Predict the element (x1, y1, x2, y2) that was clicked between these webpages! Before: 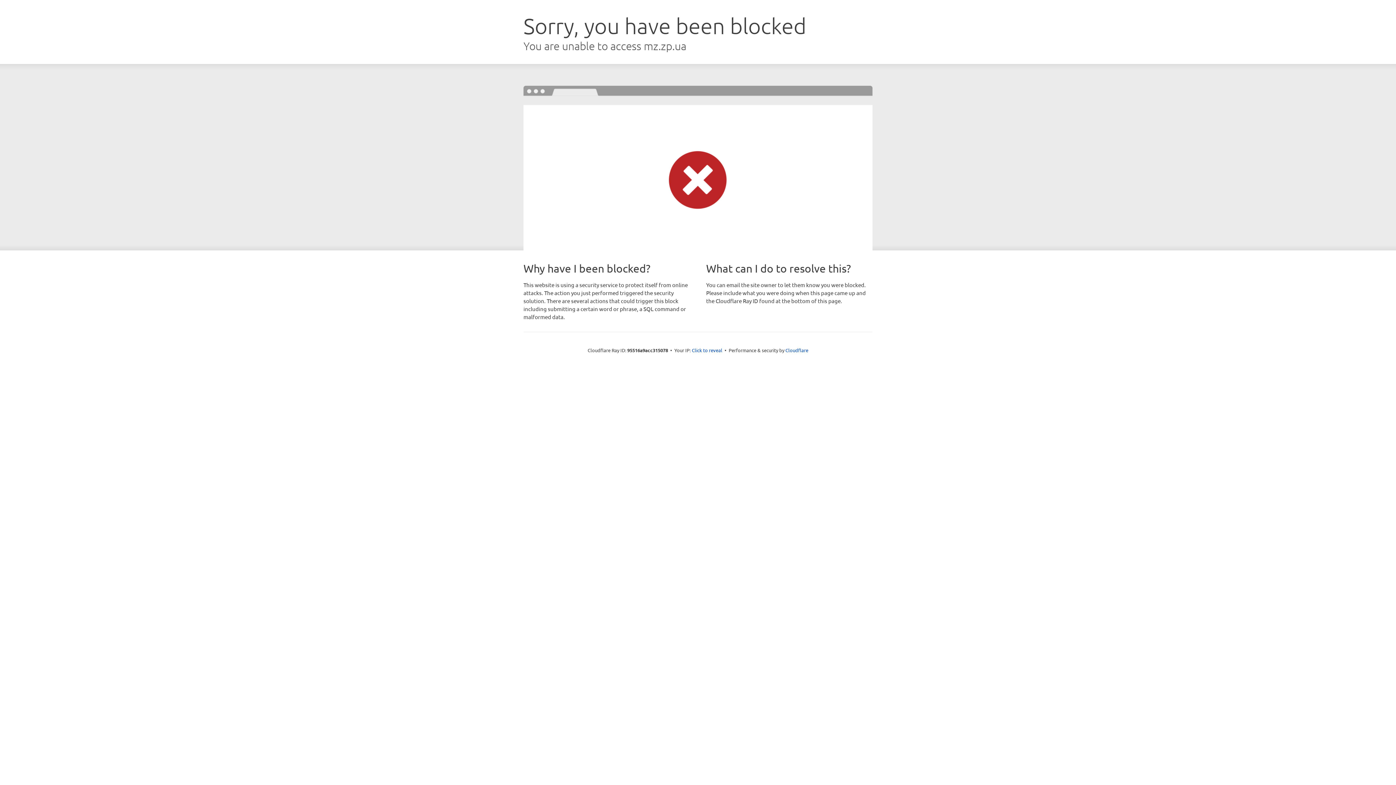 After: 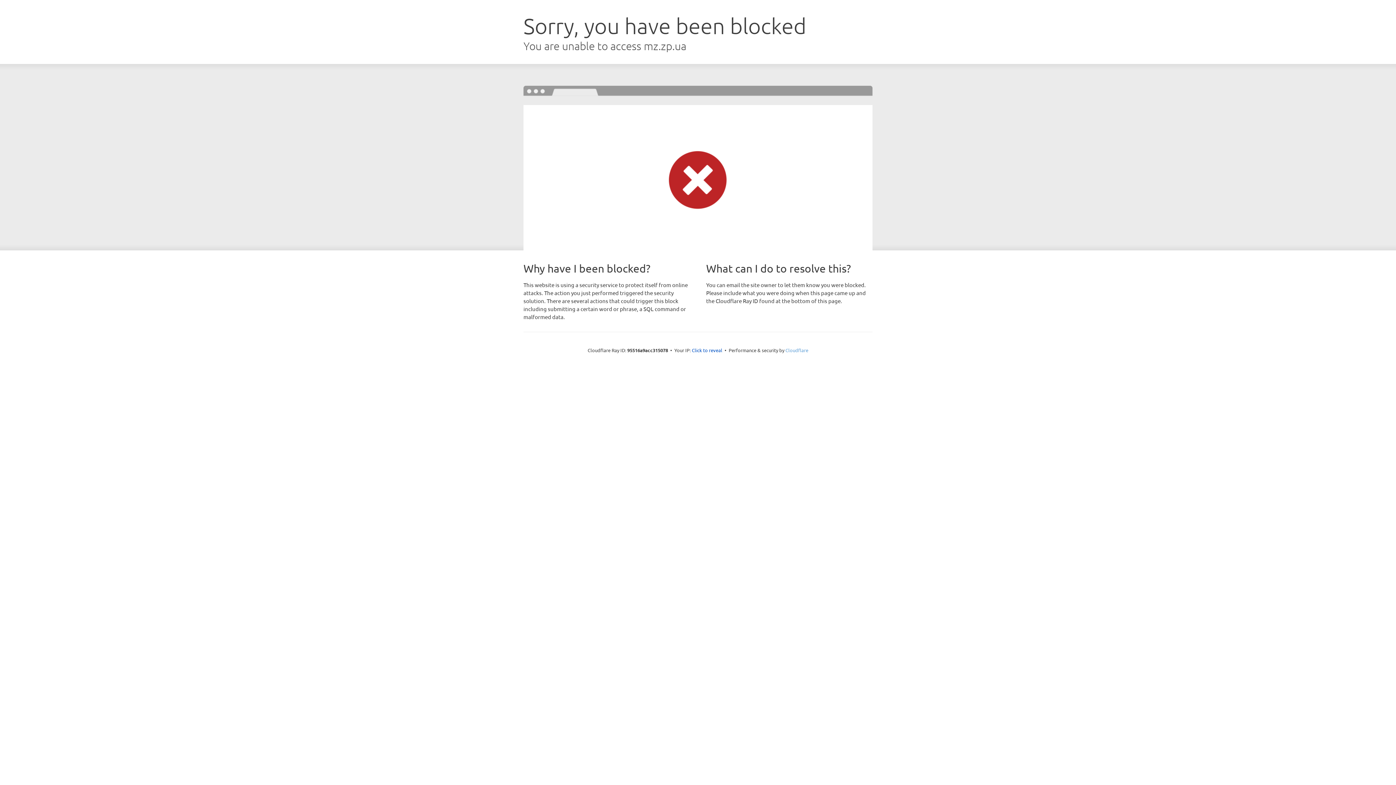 Action: bbox: (785, 347, 808, 353) label: Cloudflare